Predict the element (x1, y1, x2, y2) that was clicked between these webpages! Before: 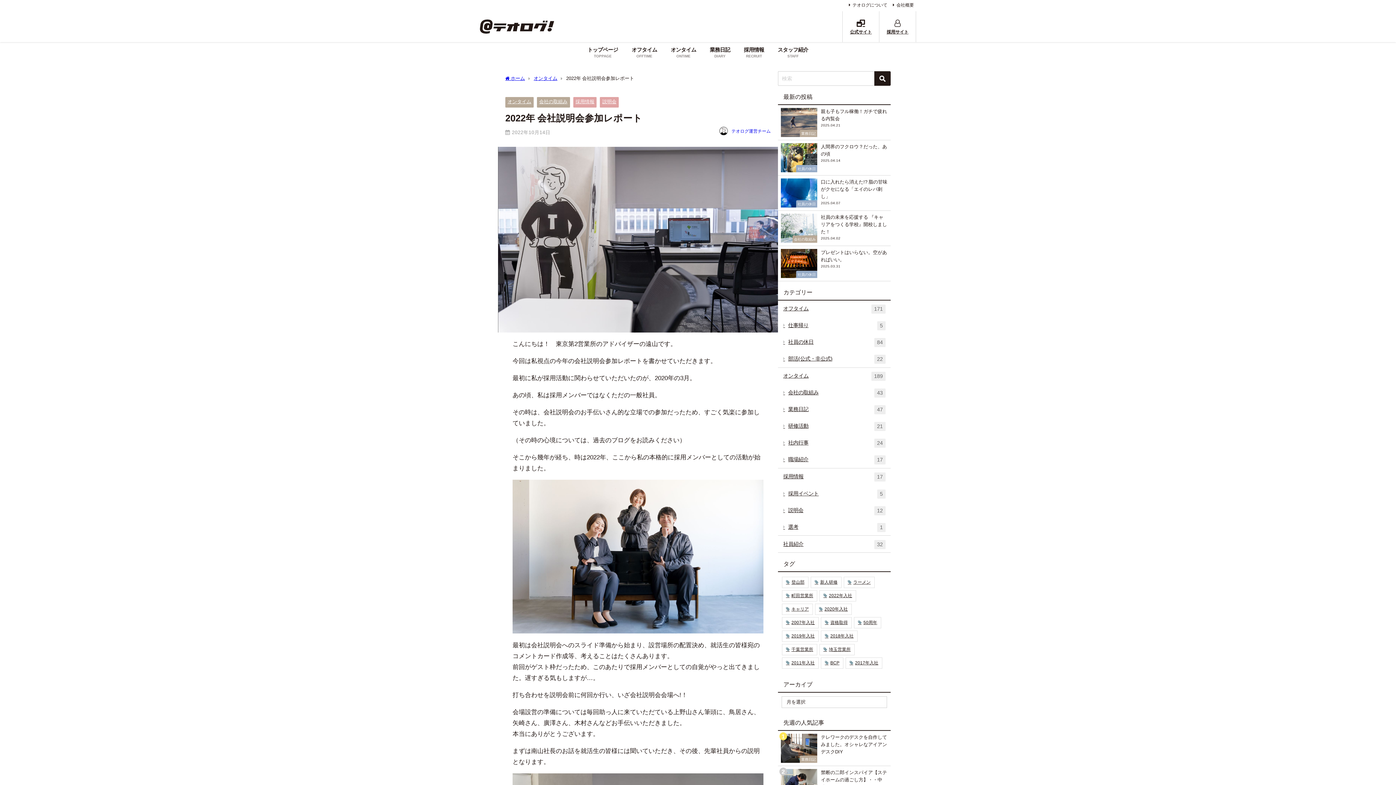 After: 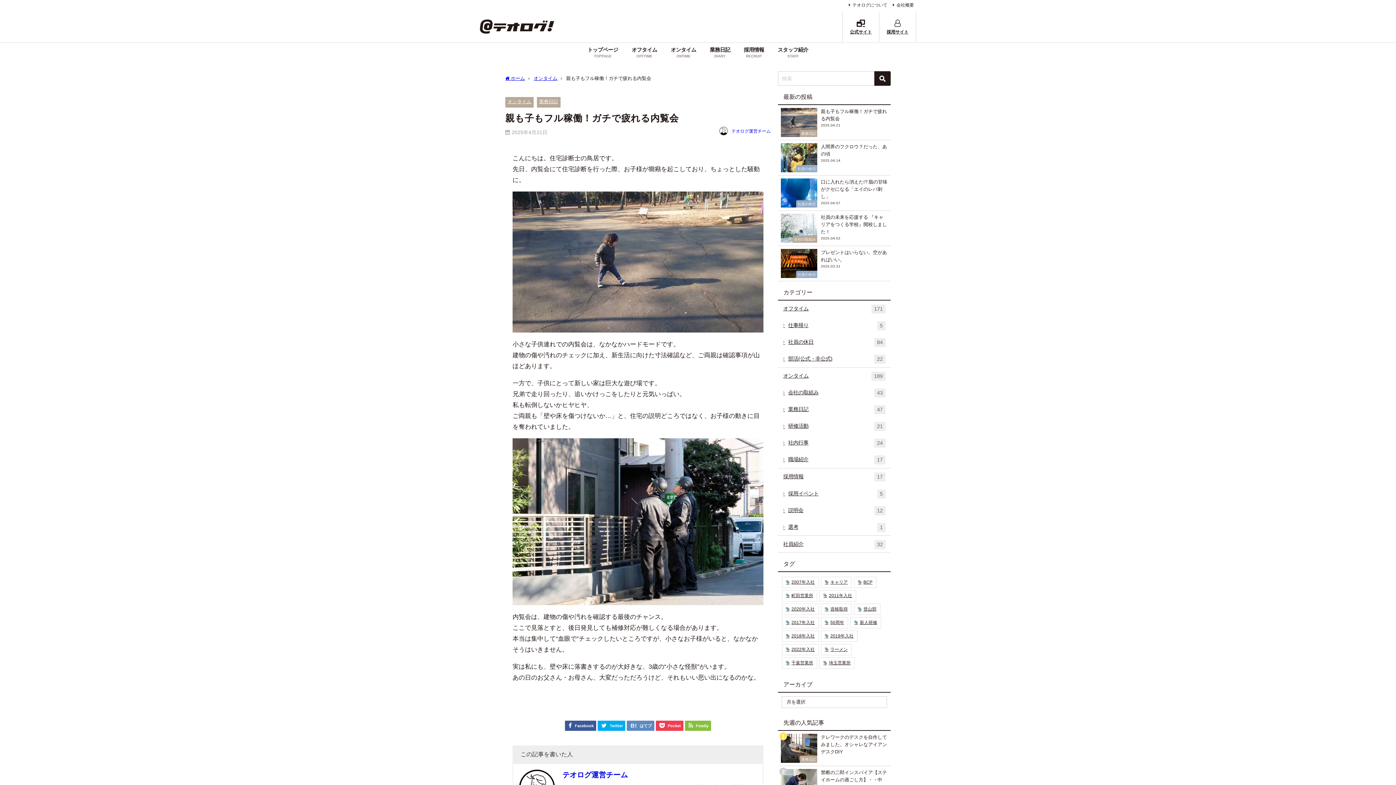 Action: label: 業務日記
親も子もフル稼働！ガチで疲れる内覧会
2025.04.21 bbox: (778, 104, 890, 139)